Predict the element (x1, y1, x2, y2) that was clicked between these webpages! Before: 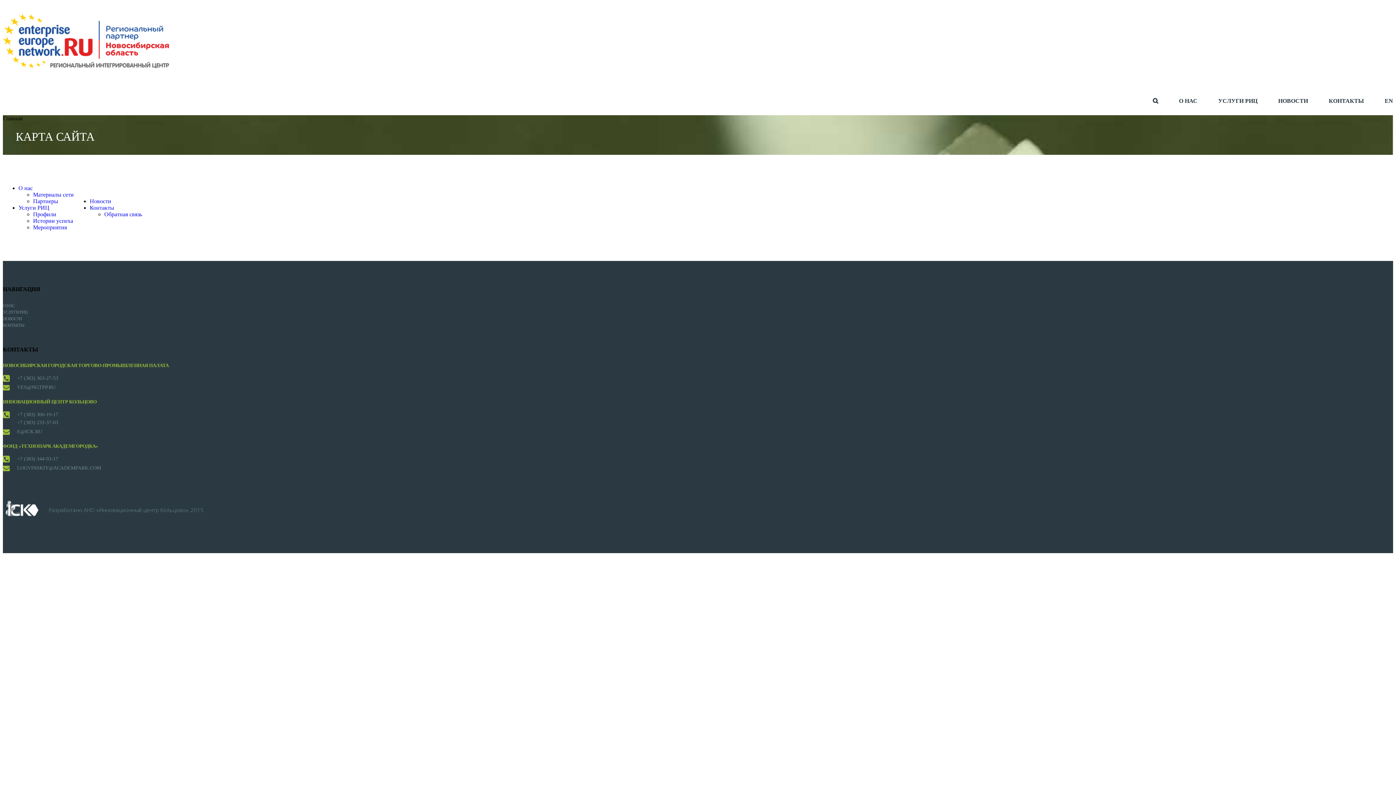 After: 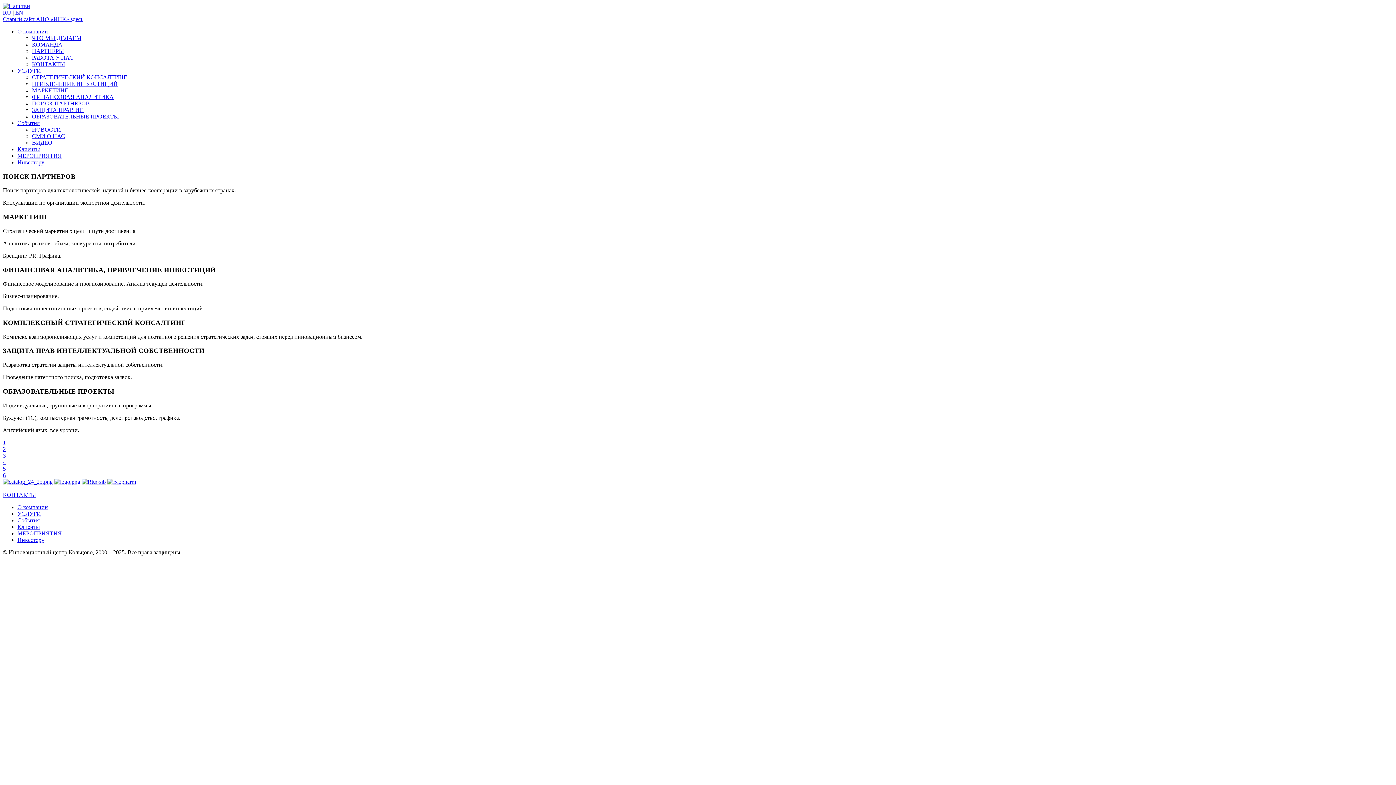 Action: label: АНО «Инновационный центр Кольцово» bbox: (83, 506, 188, 513)